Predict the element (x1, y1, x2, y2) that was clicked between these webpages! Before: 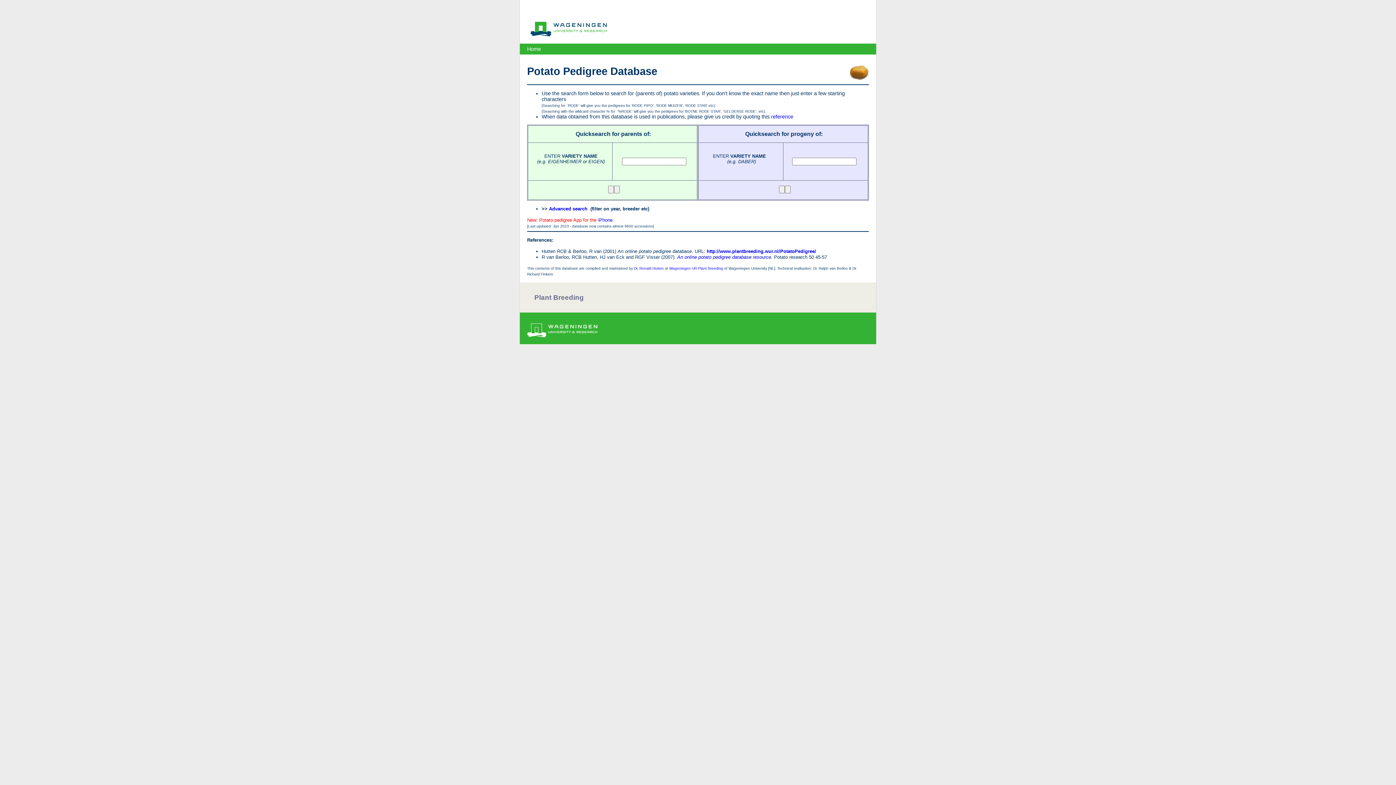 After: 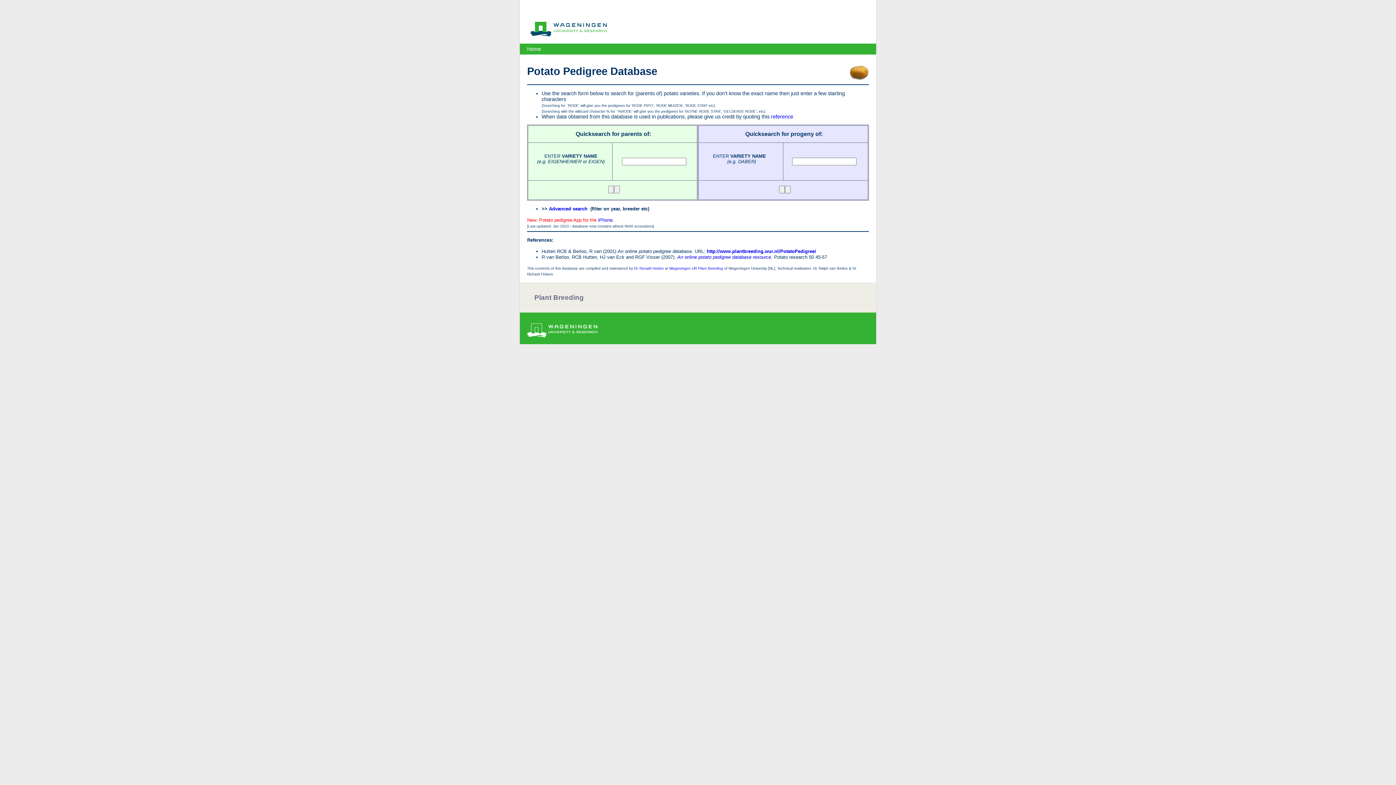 Action: label: http://www.plantbreeding.wur.nl/PotatoPedigree/ bbox: (706, 248, 816, 254)